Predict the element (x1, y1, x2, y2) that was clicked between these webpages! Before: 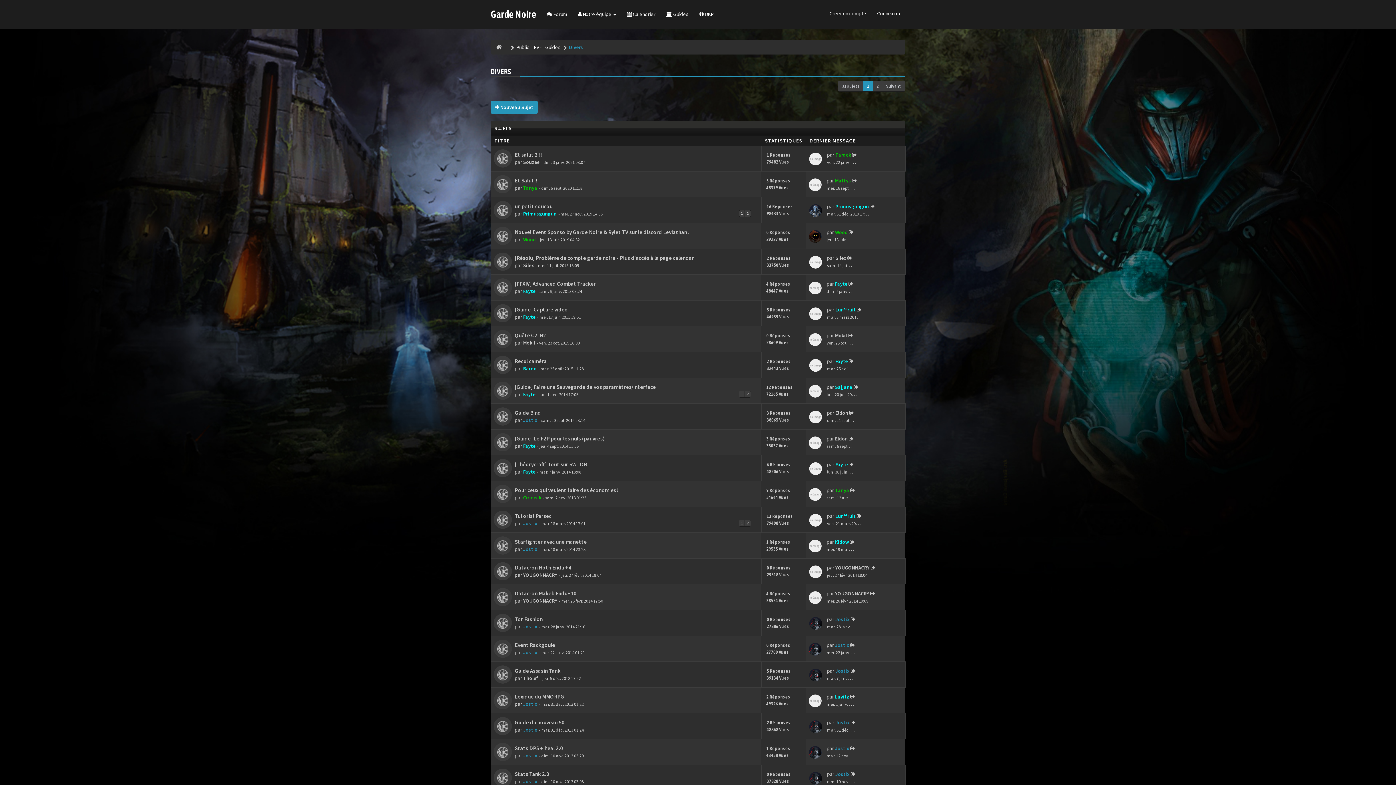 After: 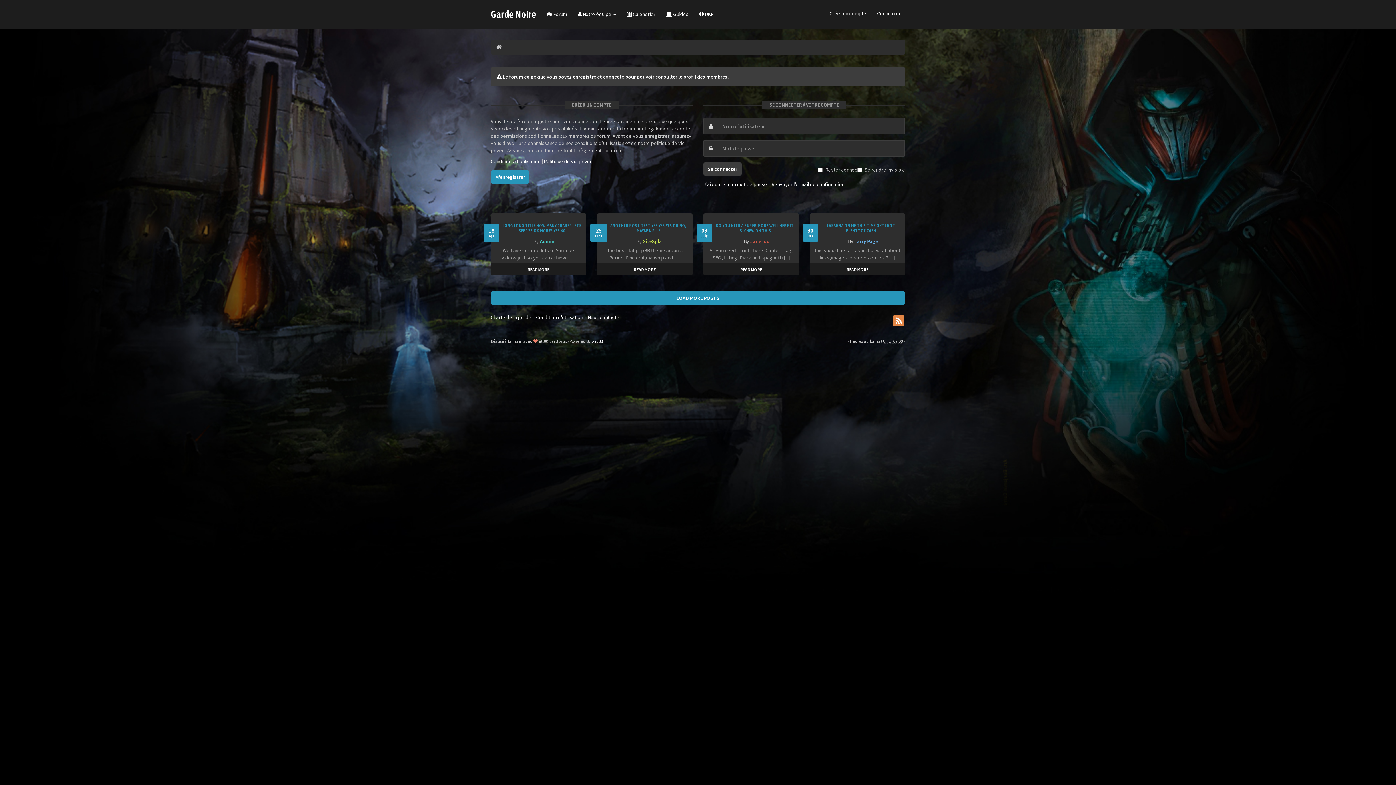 Action: bbox: (835, 461, 848, 468) label: Fayte